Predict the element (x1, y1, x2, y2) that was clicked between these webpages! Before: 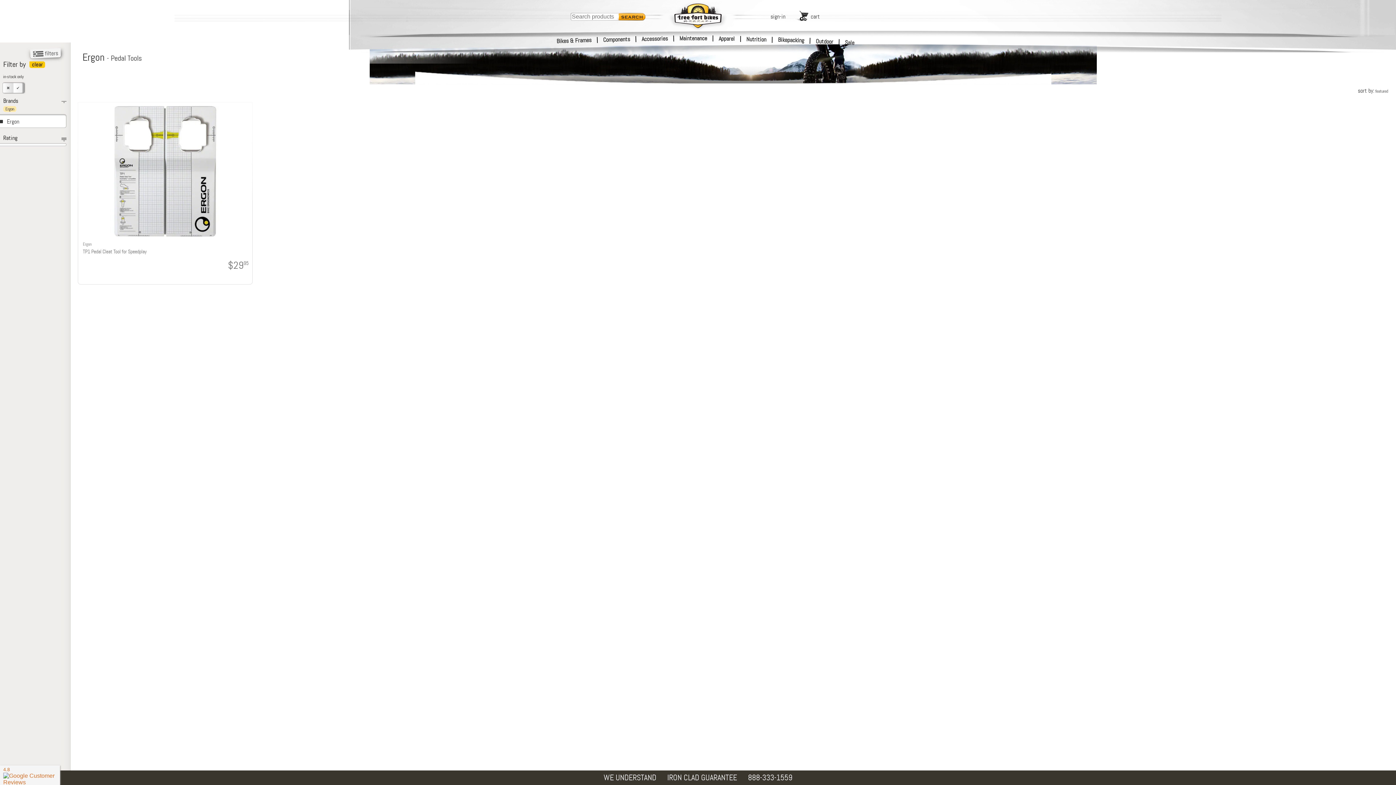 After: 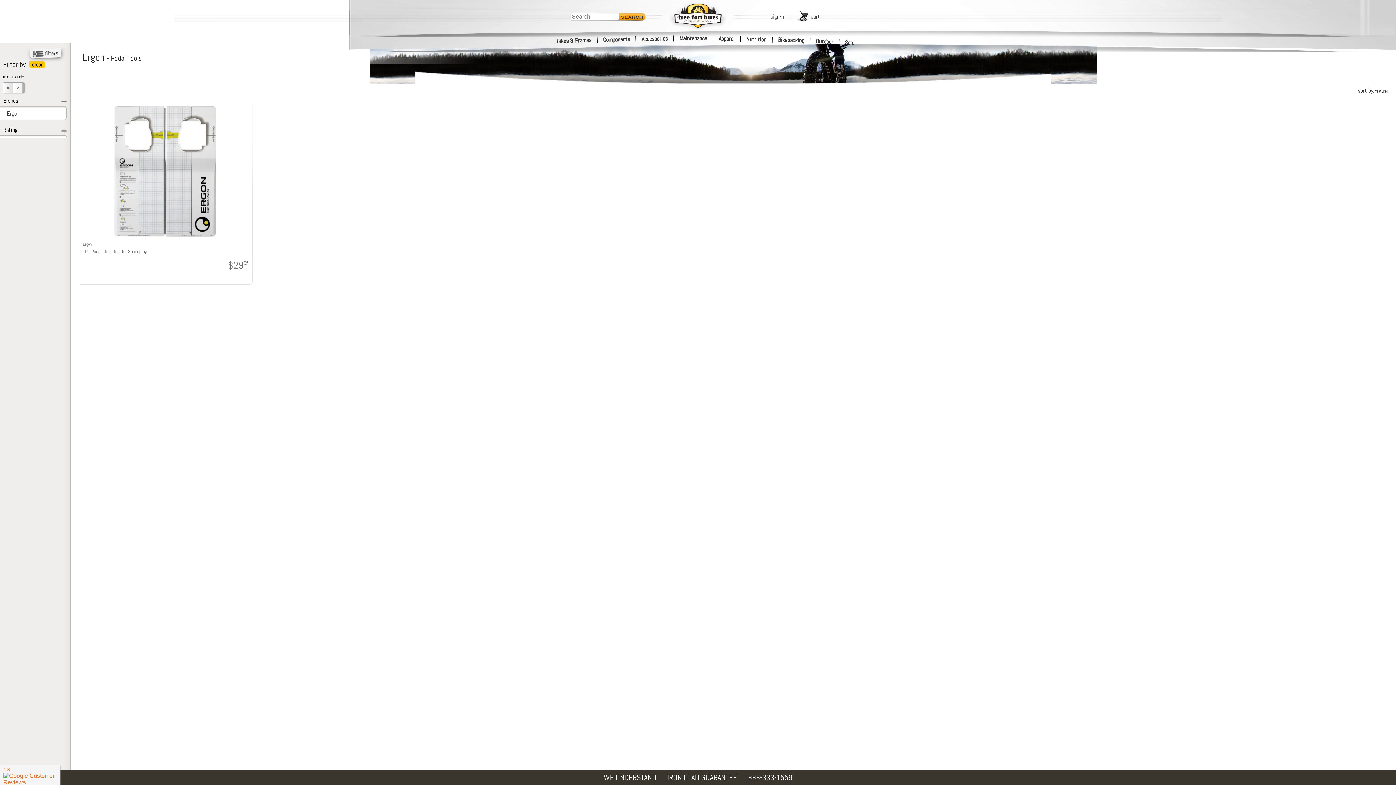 Action: label: Ergon bbox: (6, 116, 65, 126)